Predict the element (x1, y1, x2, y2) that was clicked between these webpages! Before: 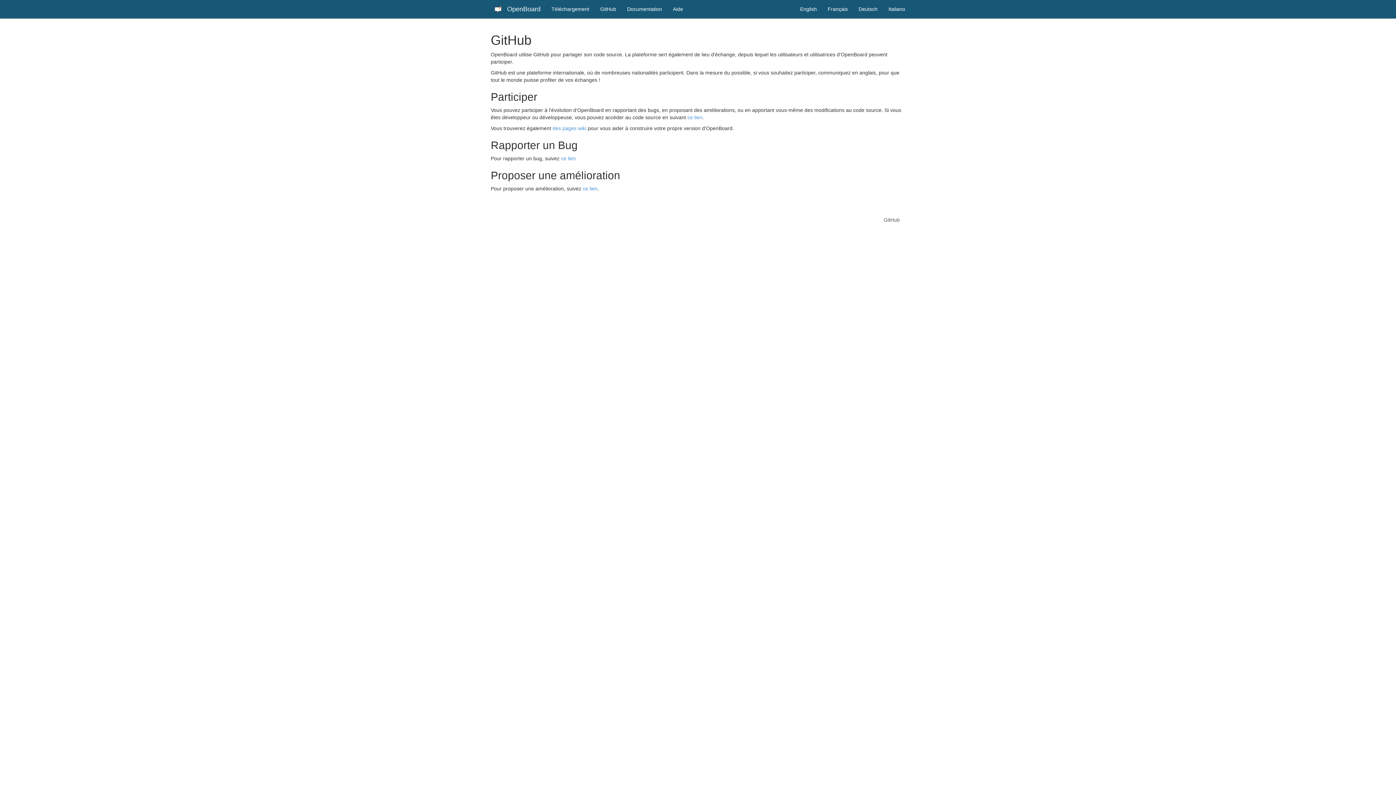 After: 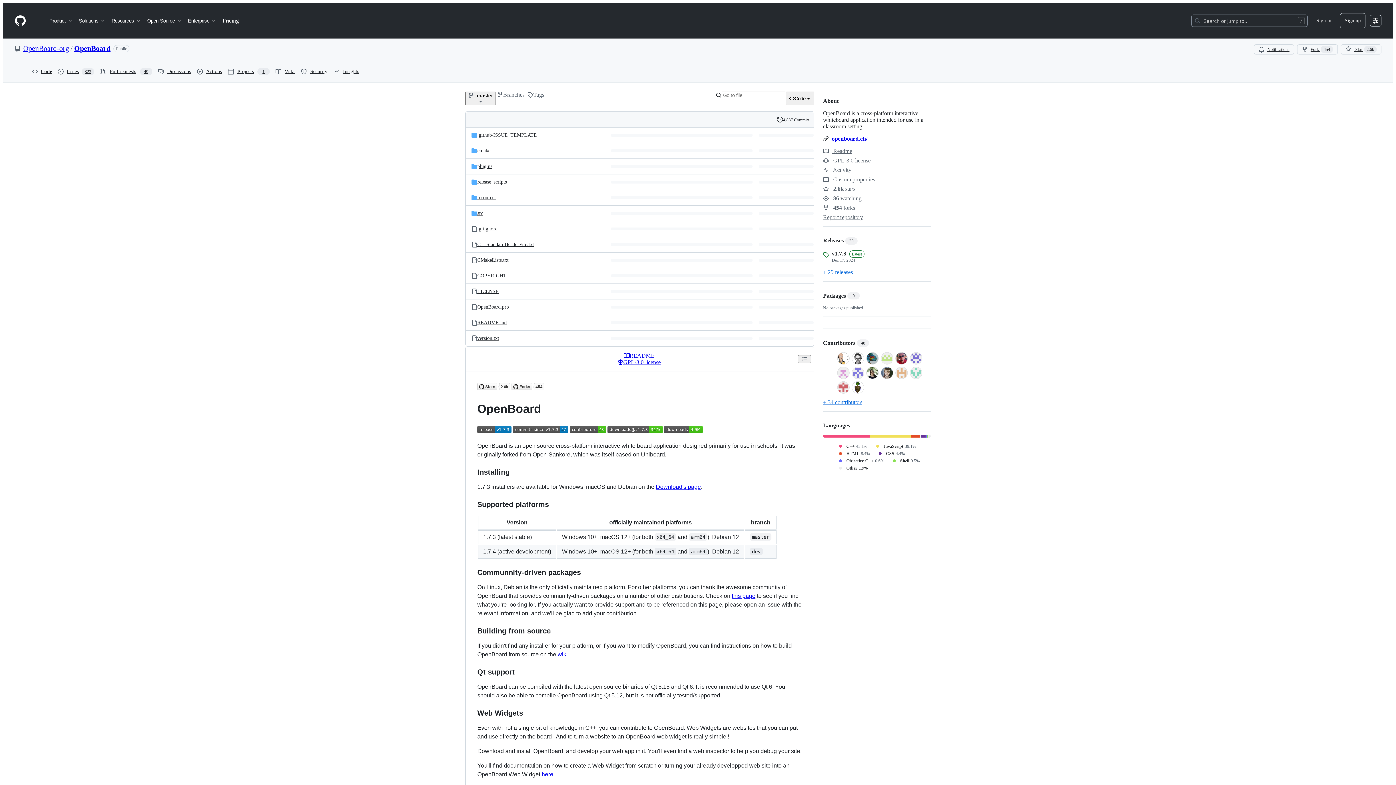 Action: bbox: (687, 114, 702, 120) label: ce lien